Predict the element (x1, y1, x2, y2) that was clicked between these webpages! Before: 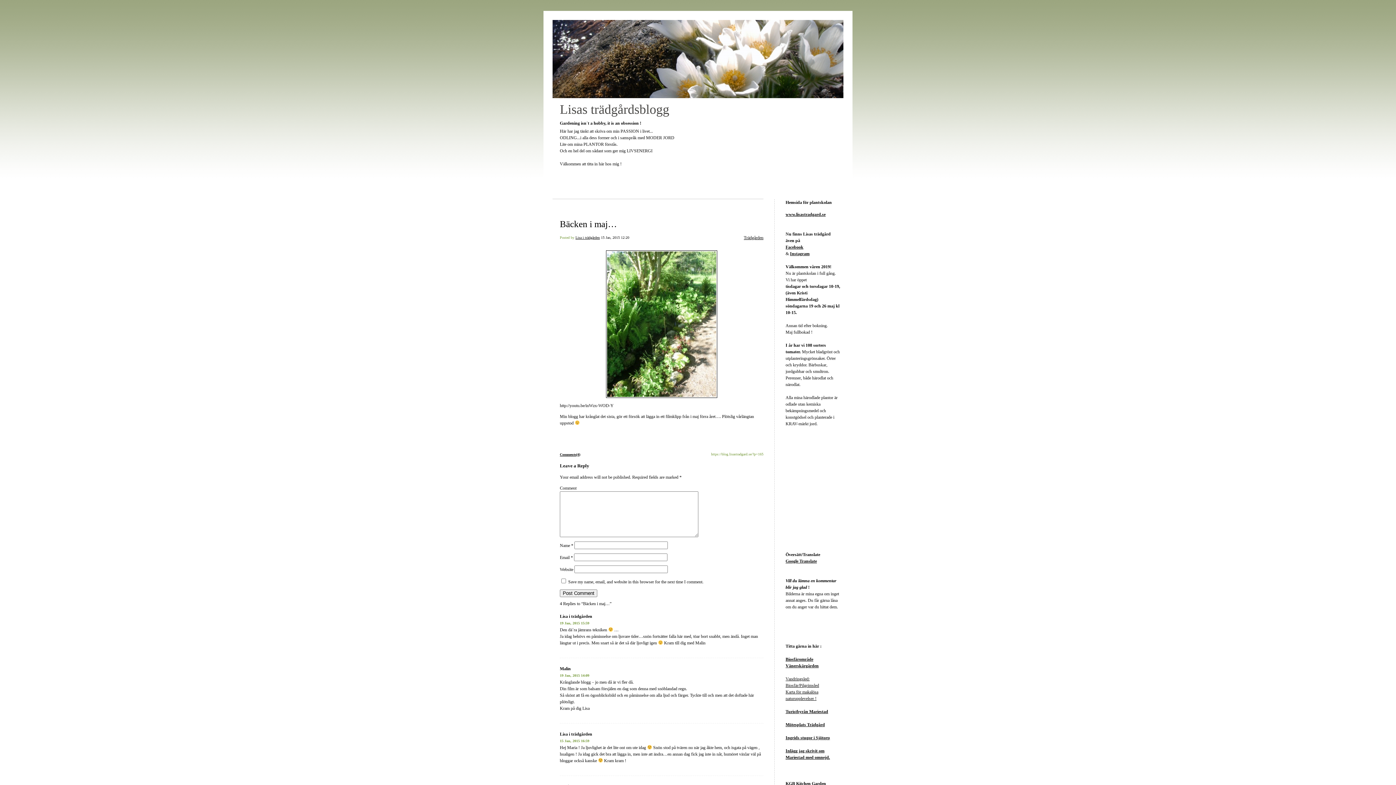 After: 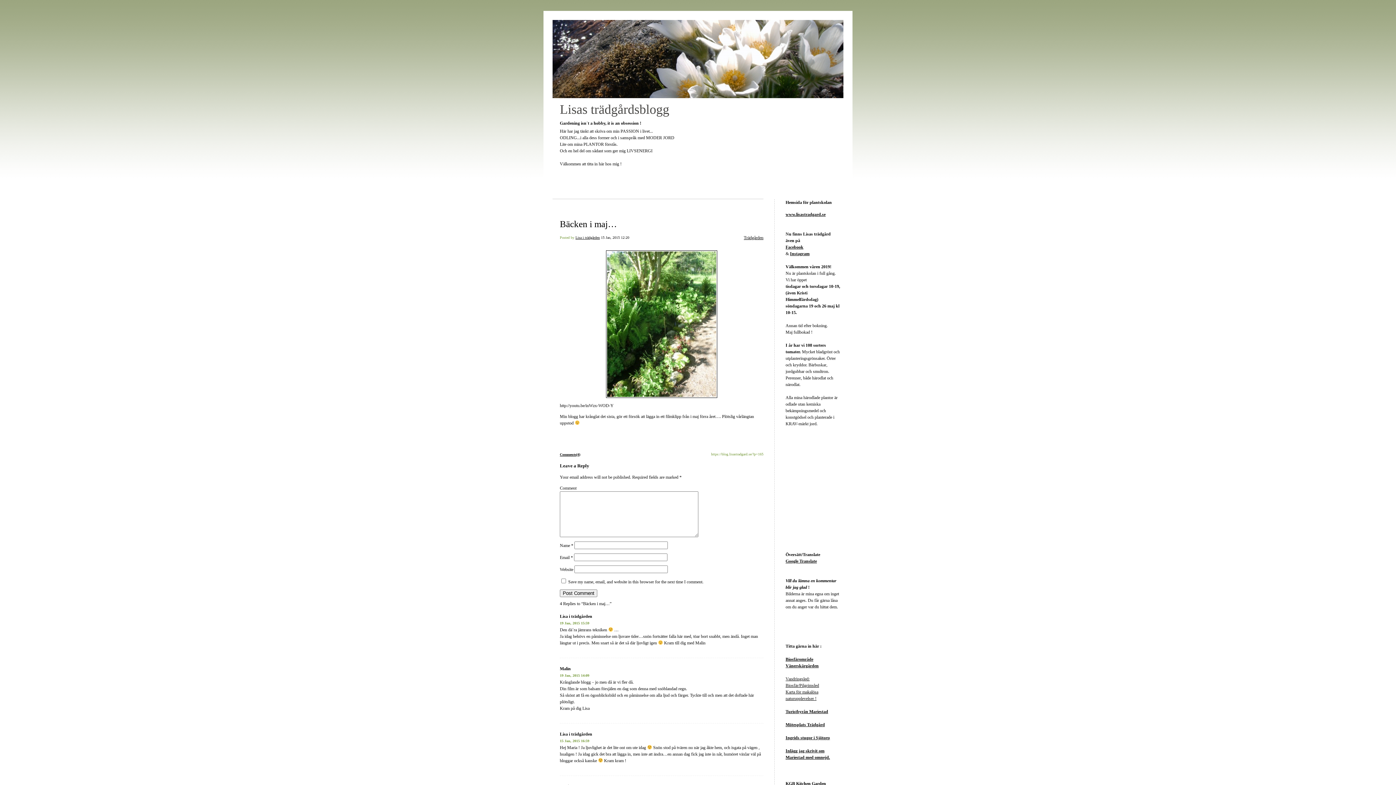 Action: bbox: (785, 709, 828, 714) label: Turistbyrån Mariestad